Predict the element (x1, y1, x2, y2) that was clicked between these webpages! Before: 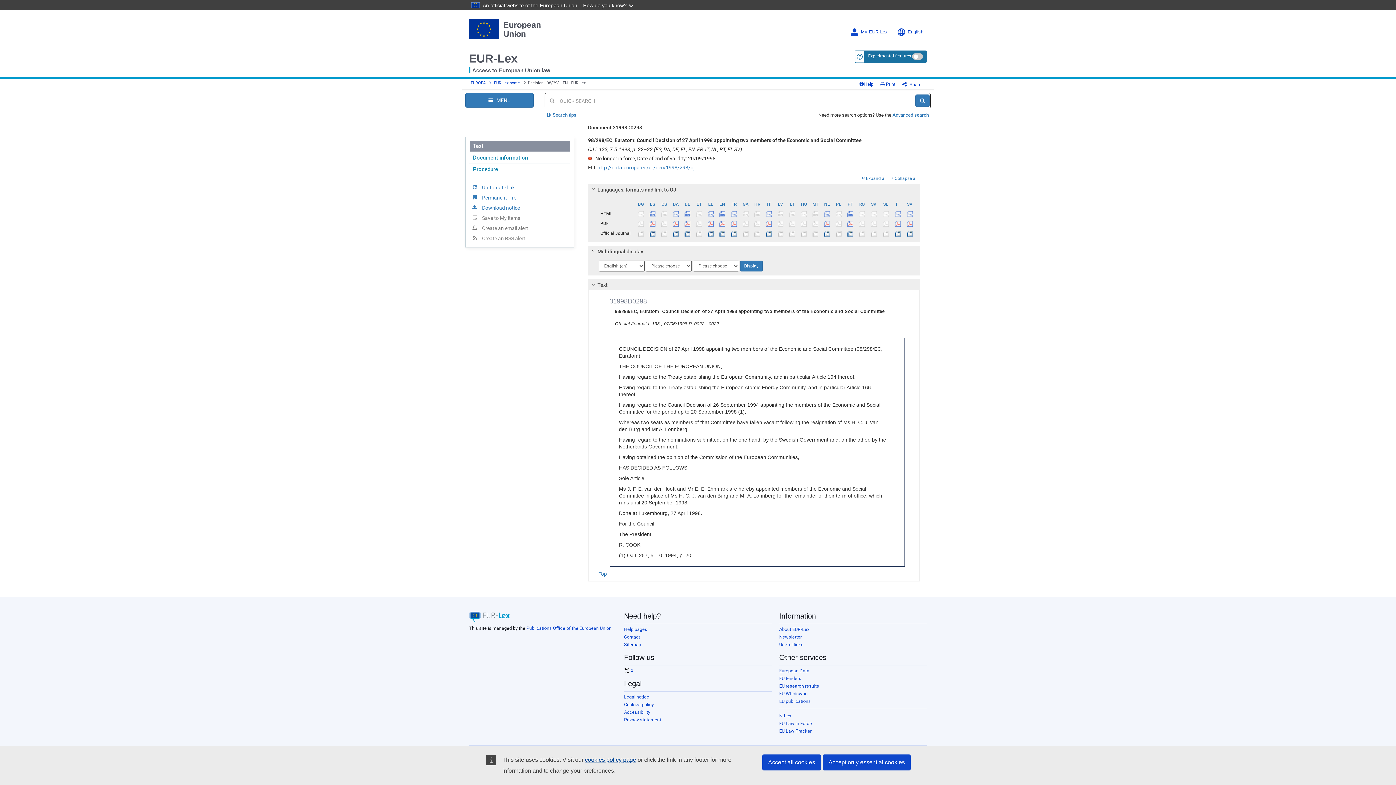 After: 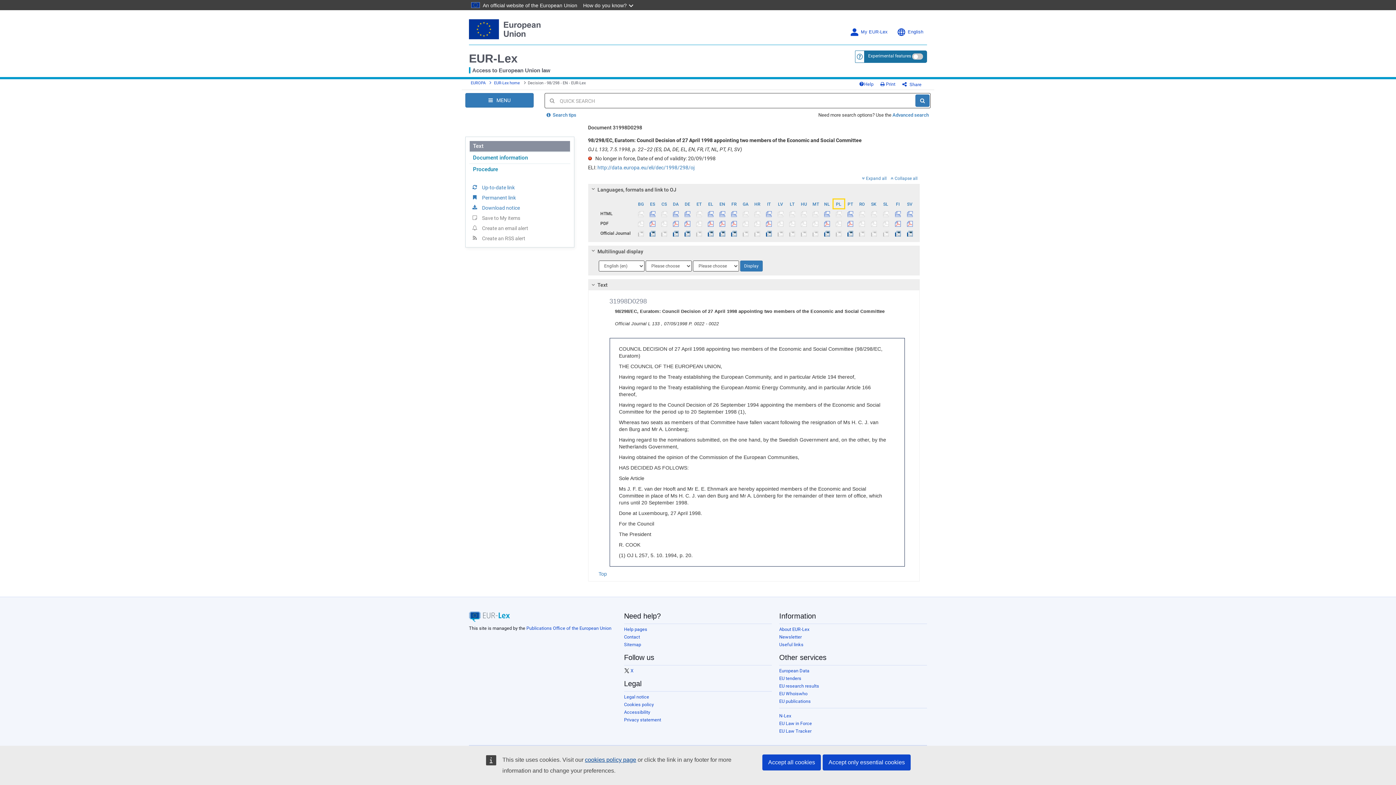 Action: bbox: (833, 199, 844, 208) label: PL